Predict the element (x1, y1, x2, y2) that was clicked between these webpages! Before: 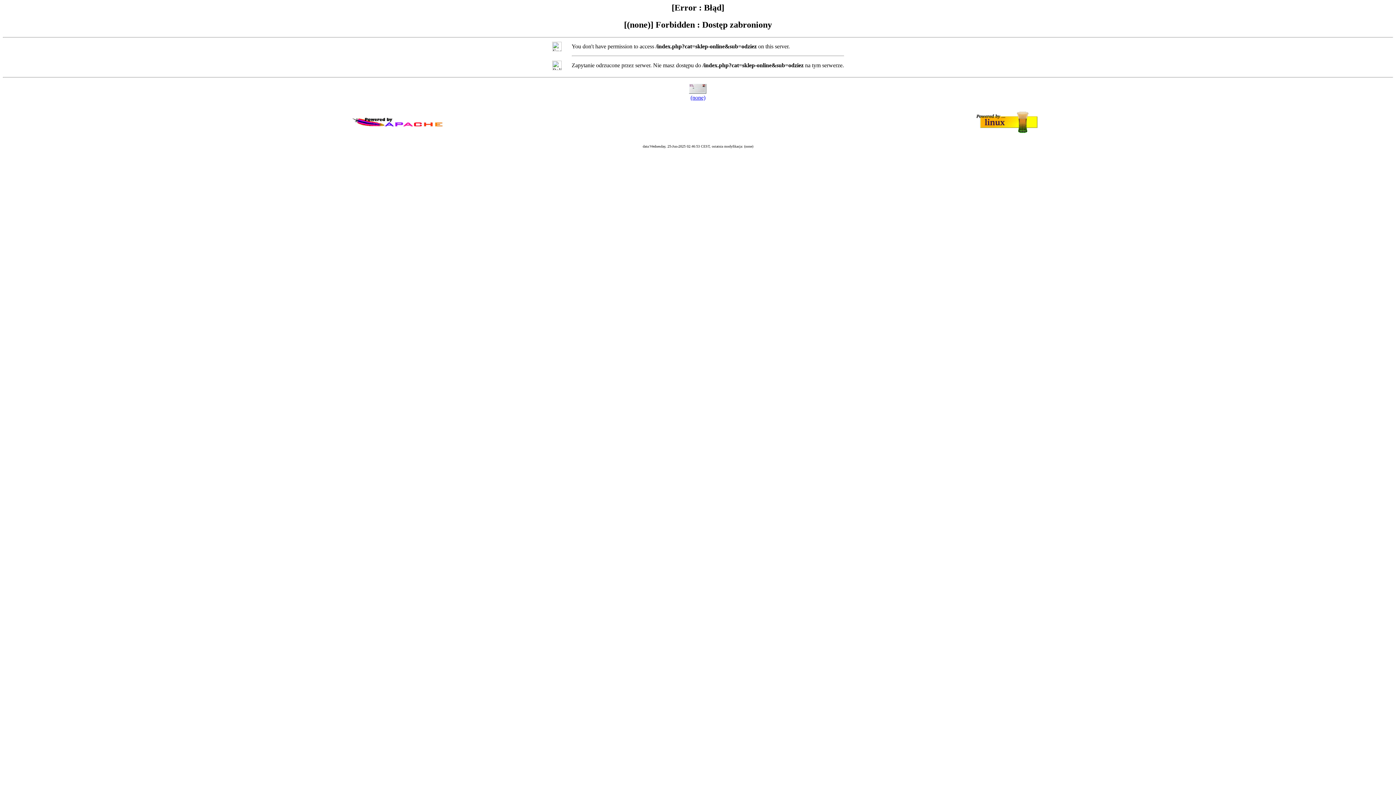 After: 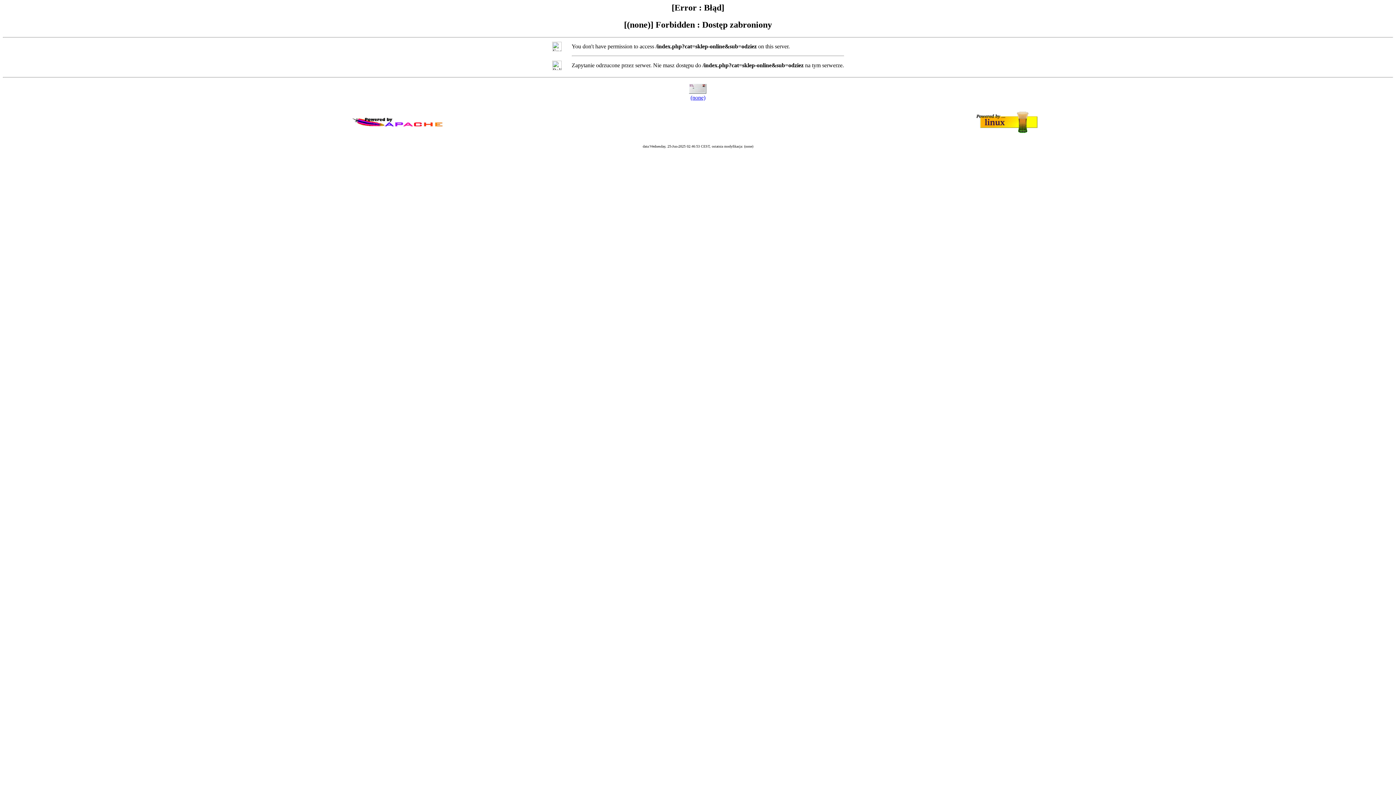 Action: bbox: (690, 94, 705, 100) label: (none)